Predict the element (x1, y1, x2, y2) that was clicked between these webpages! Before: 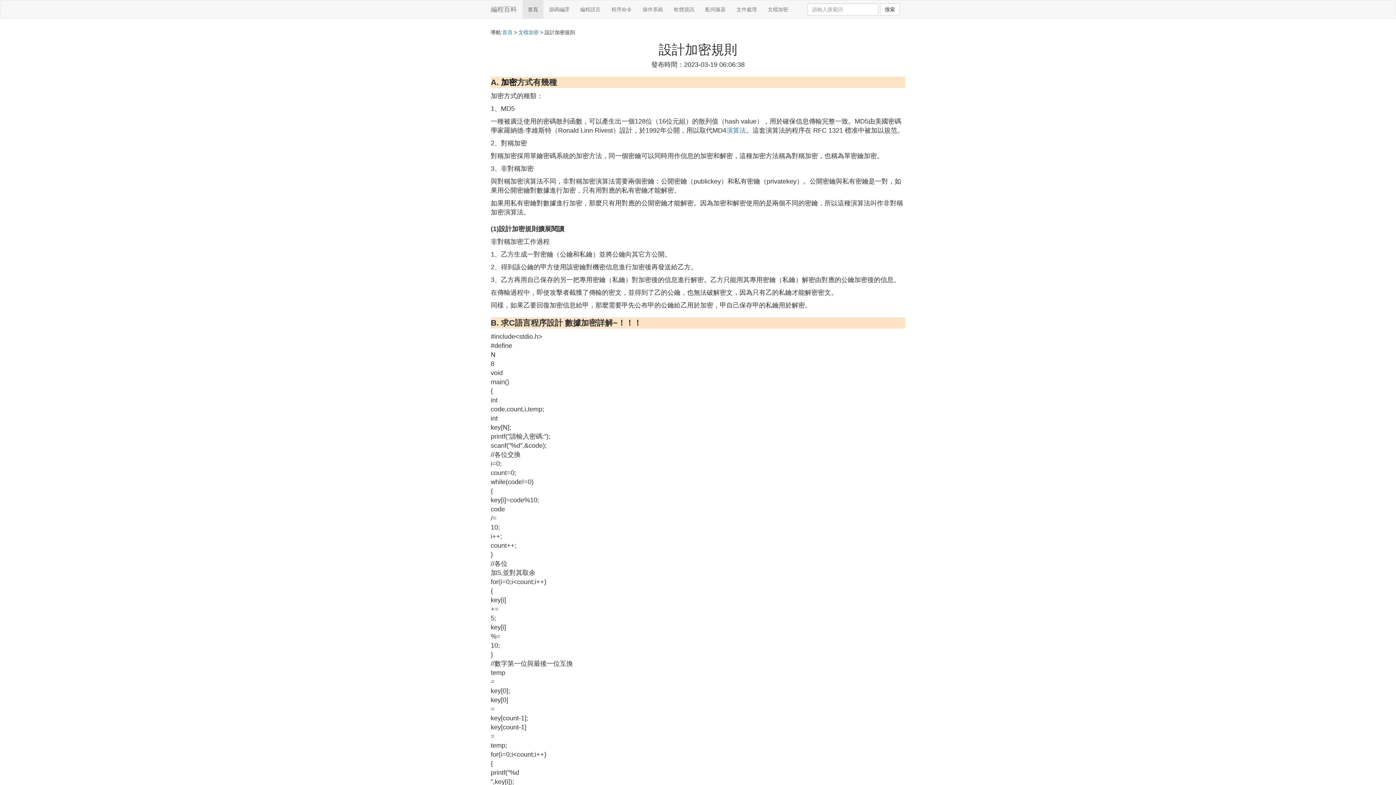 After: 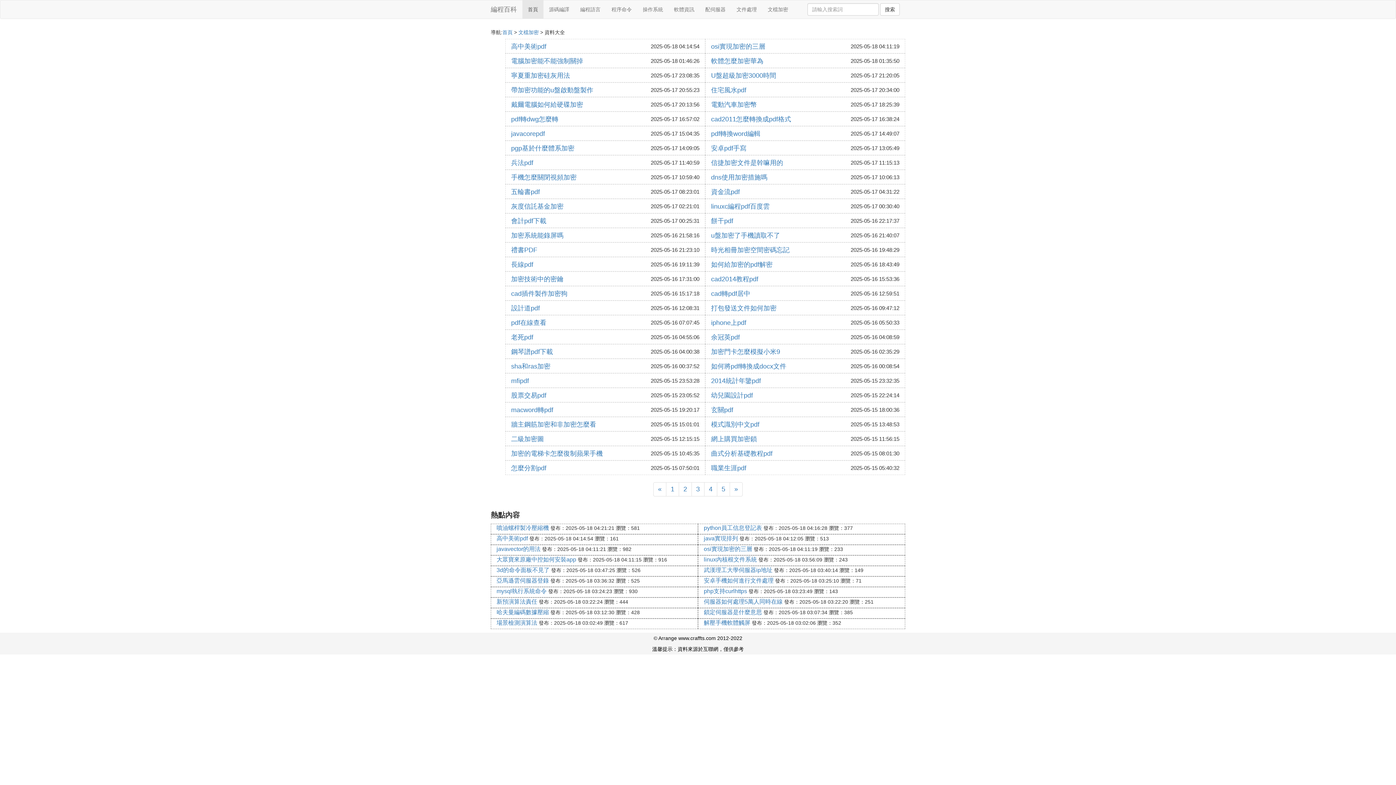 Action: label: 文檔加密 bbox: (518, 29, 538, 35)